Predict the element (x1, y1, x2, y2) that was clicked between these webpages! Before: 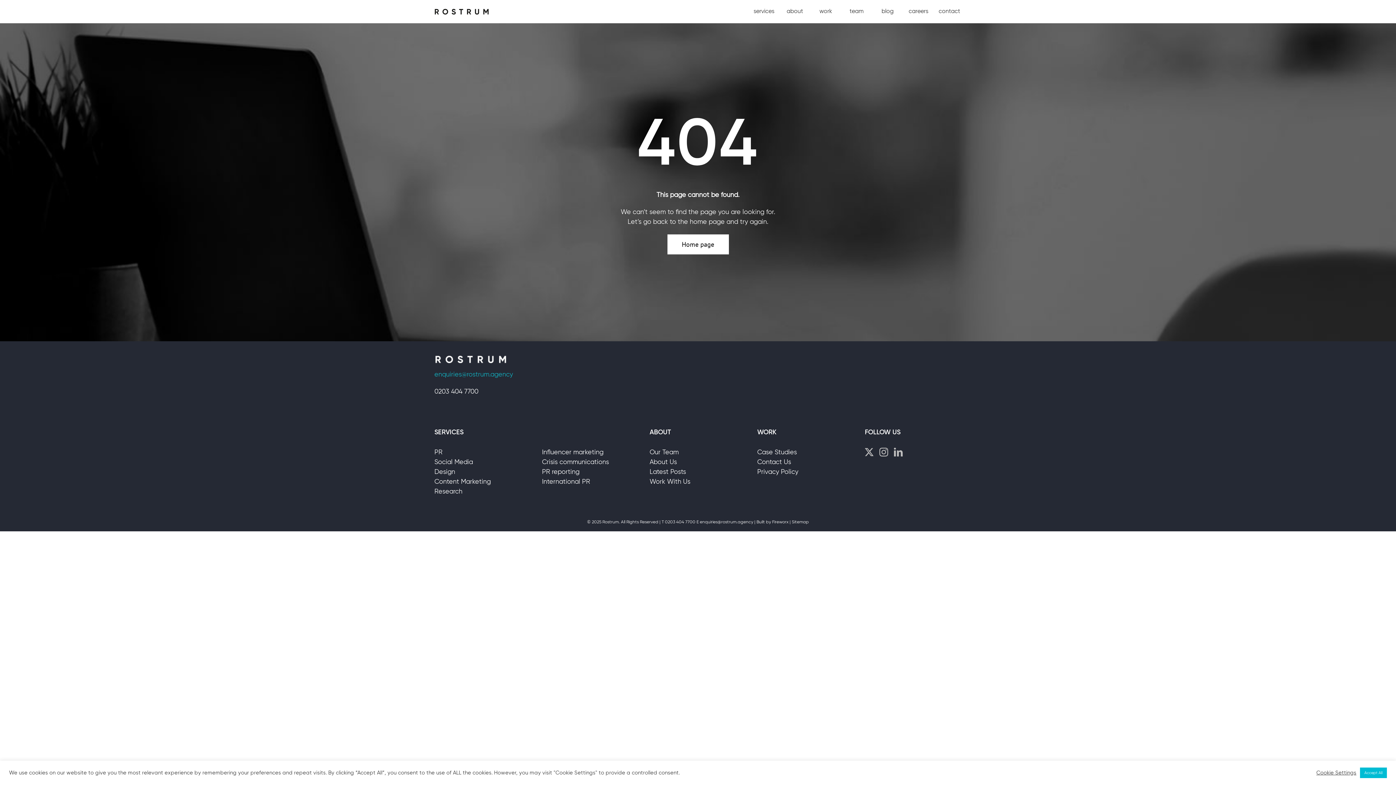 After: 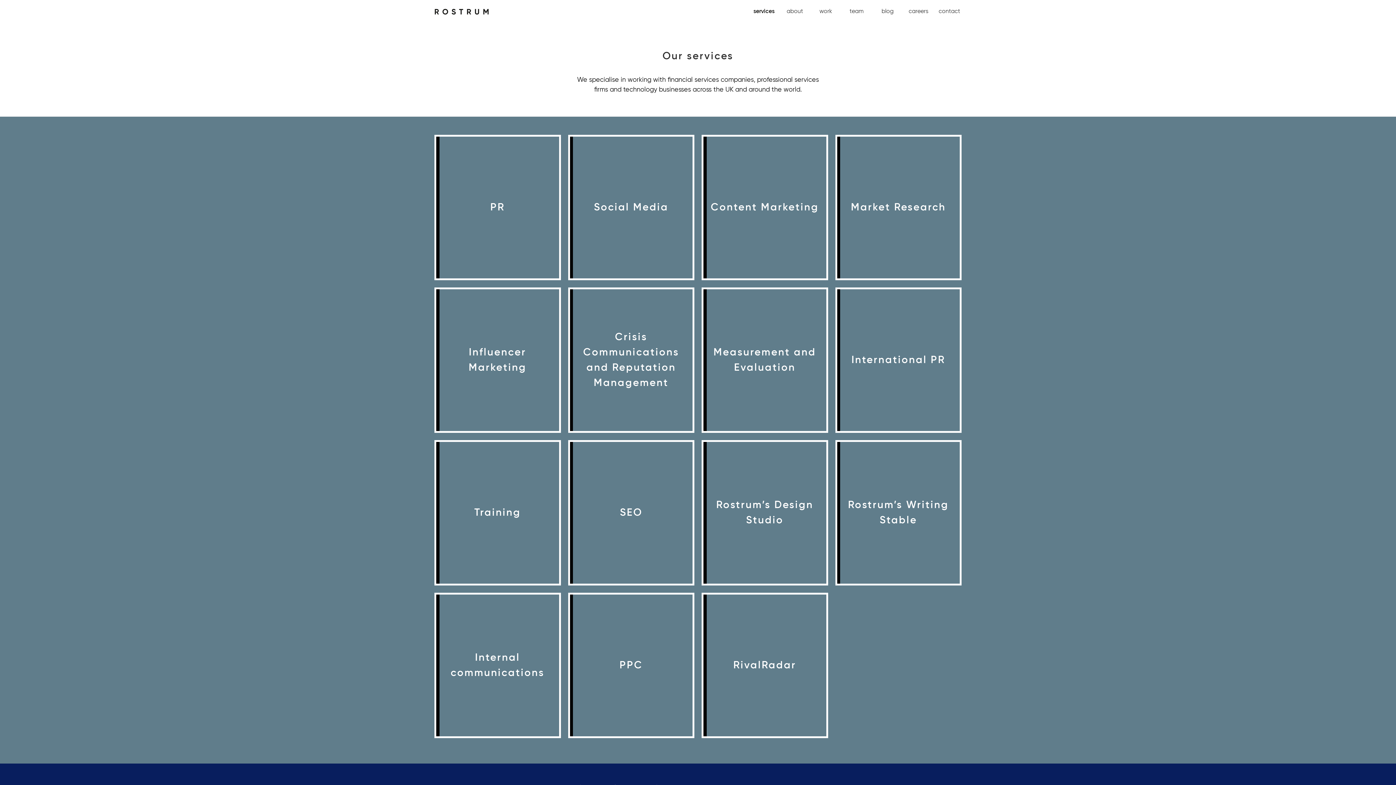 Action: bbox: (748, 1, 779, 21) label: services